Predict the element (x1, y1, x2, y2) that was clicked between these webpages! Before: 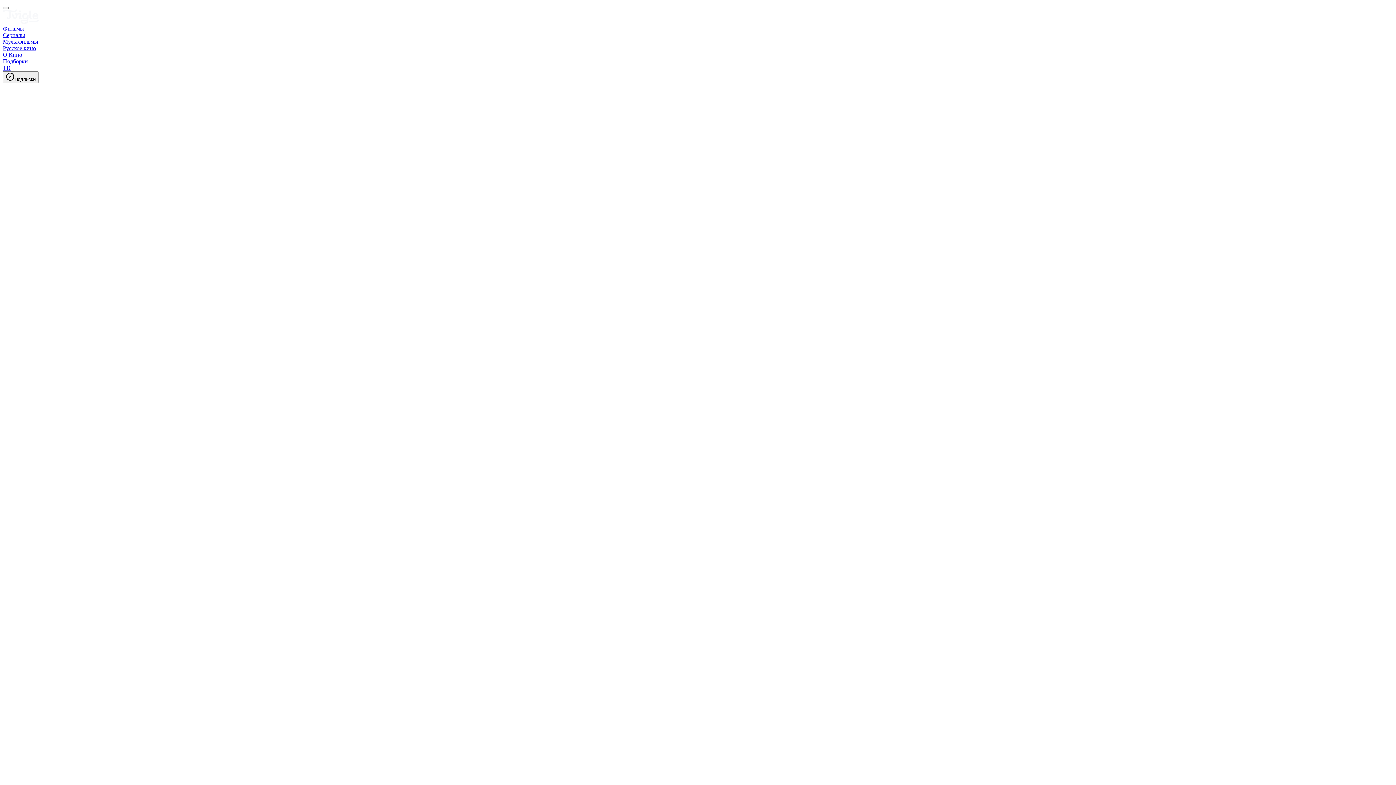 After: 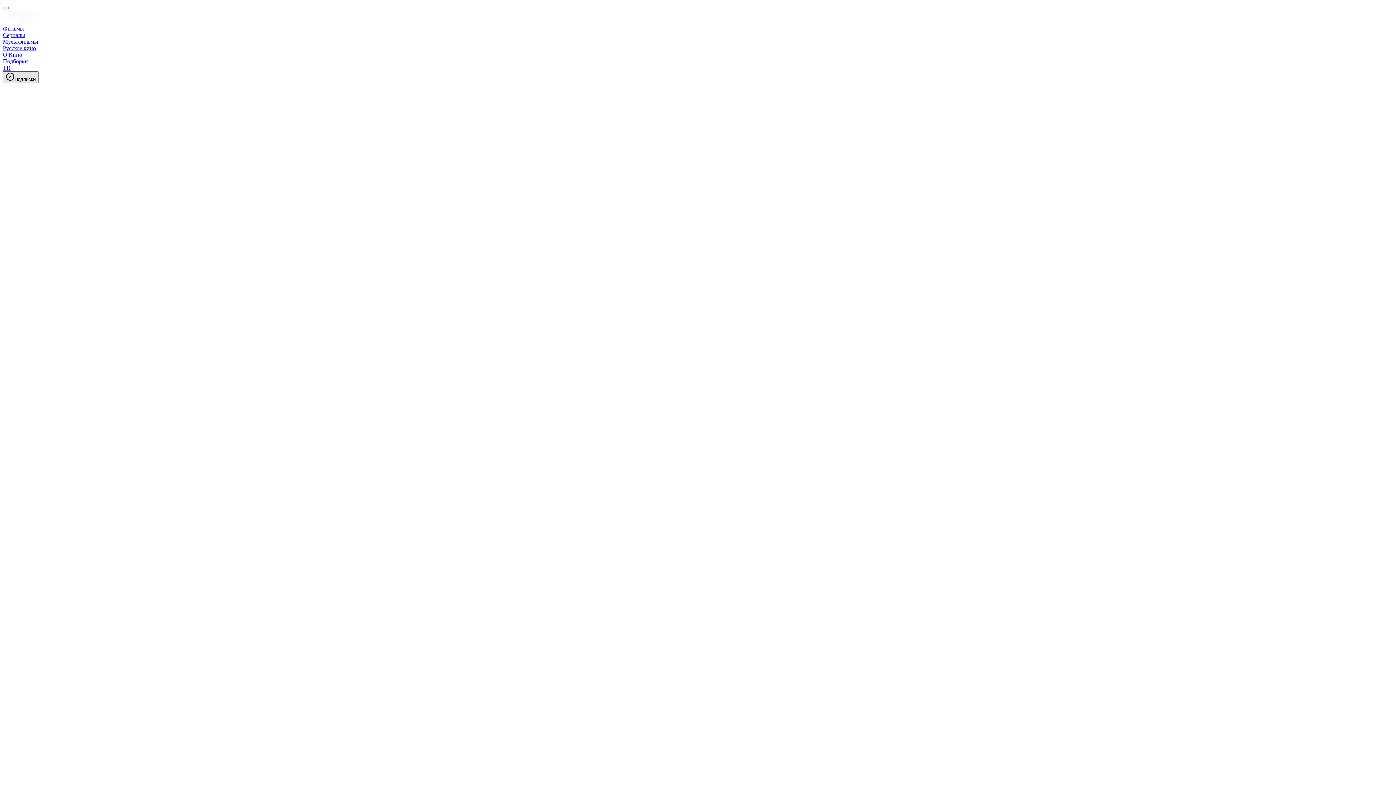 Action: bbox: (2, 71, 38, 83) label: disable ads